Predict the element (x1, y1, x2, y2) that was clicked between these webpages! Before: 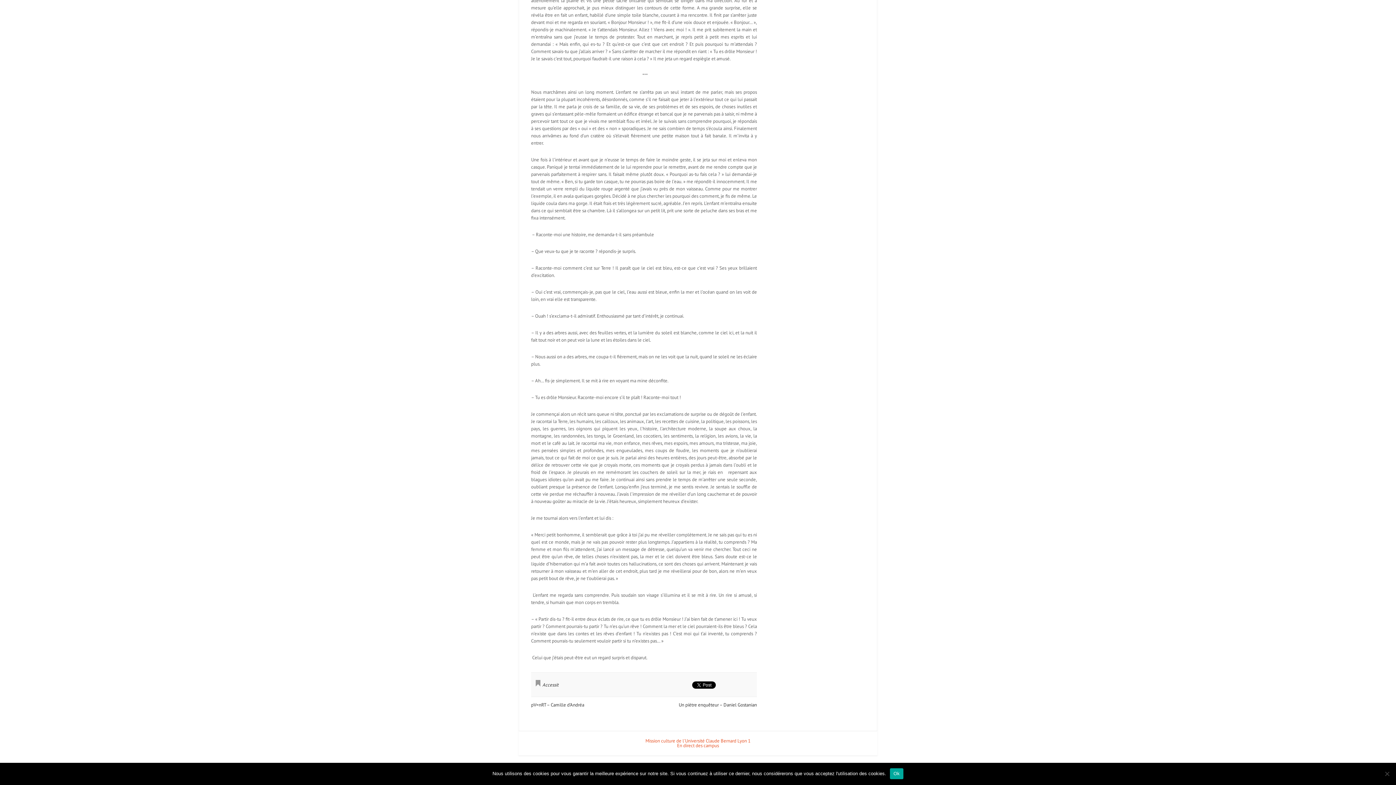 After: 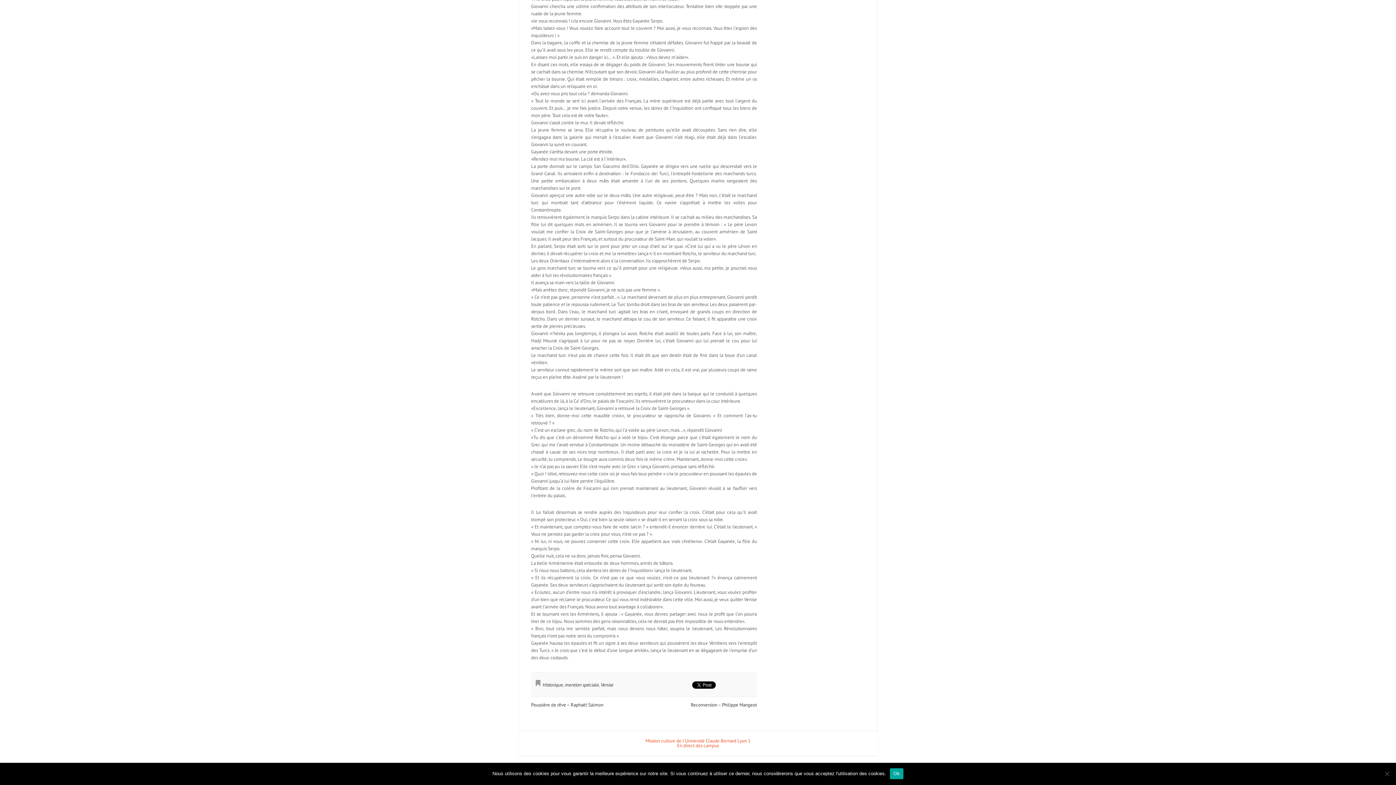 Action: label: Un piètre enquêteur – Daniel Gostanian bbox: (678, 702, 757, 707)